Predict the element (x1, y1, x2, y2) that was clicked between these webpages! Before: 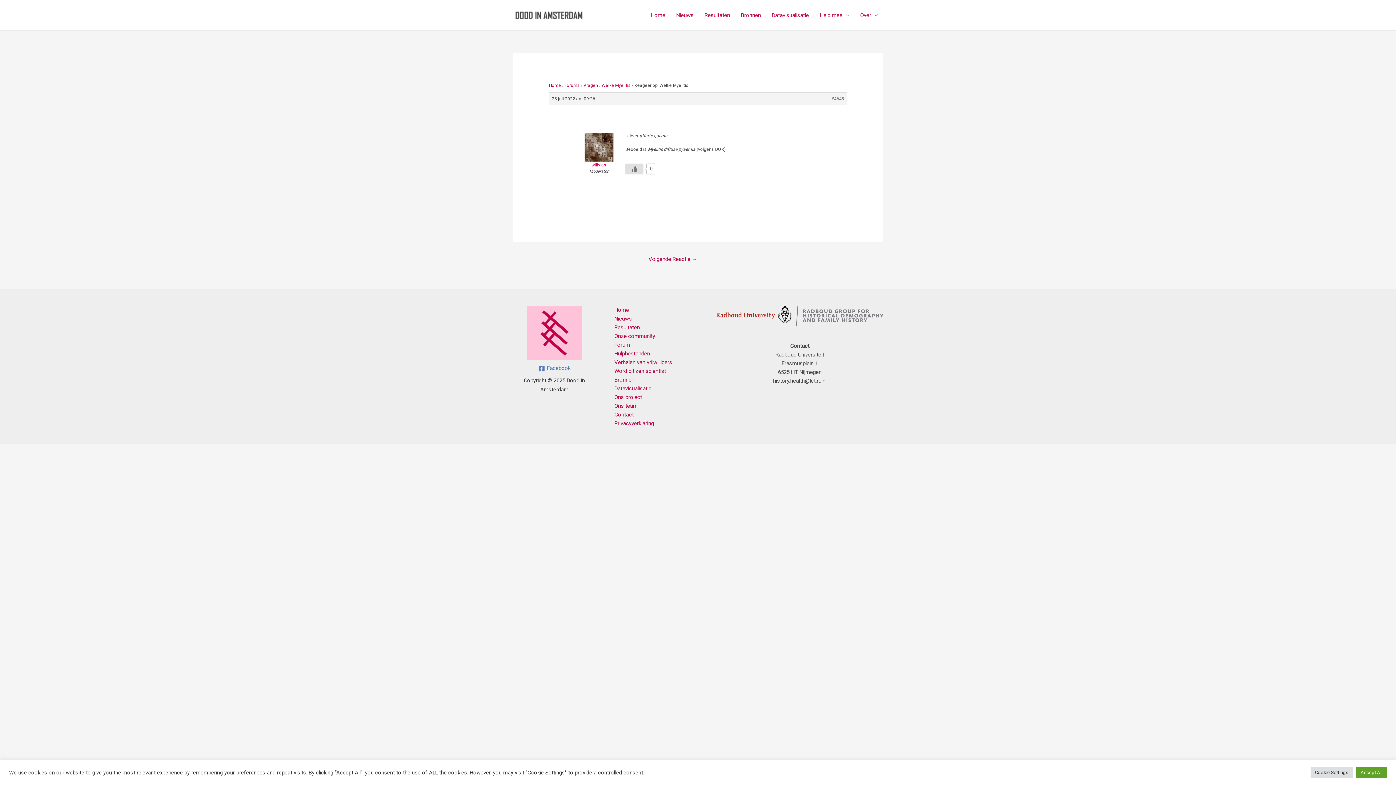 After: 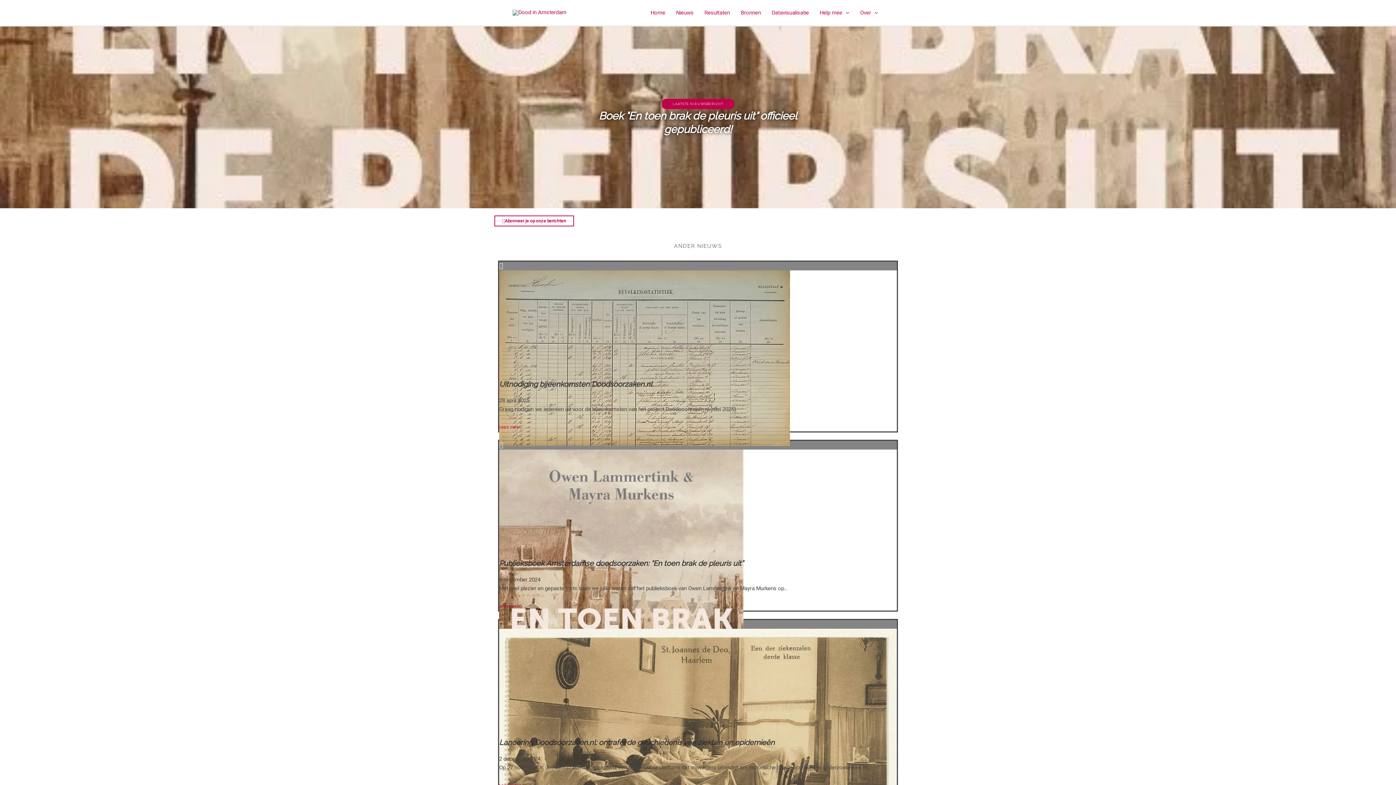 Action: label: Nieuws bbox: (670, 2, 699, 27)